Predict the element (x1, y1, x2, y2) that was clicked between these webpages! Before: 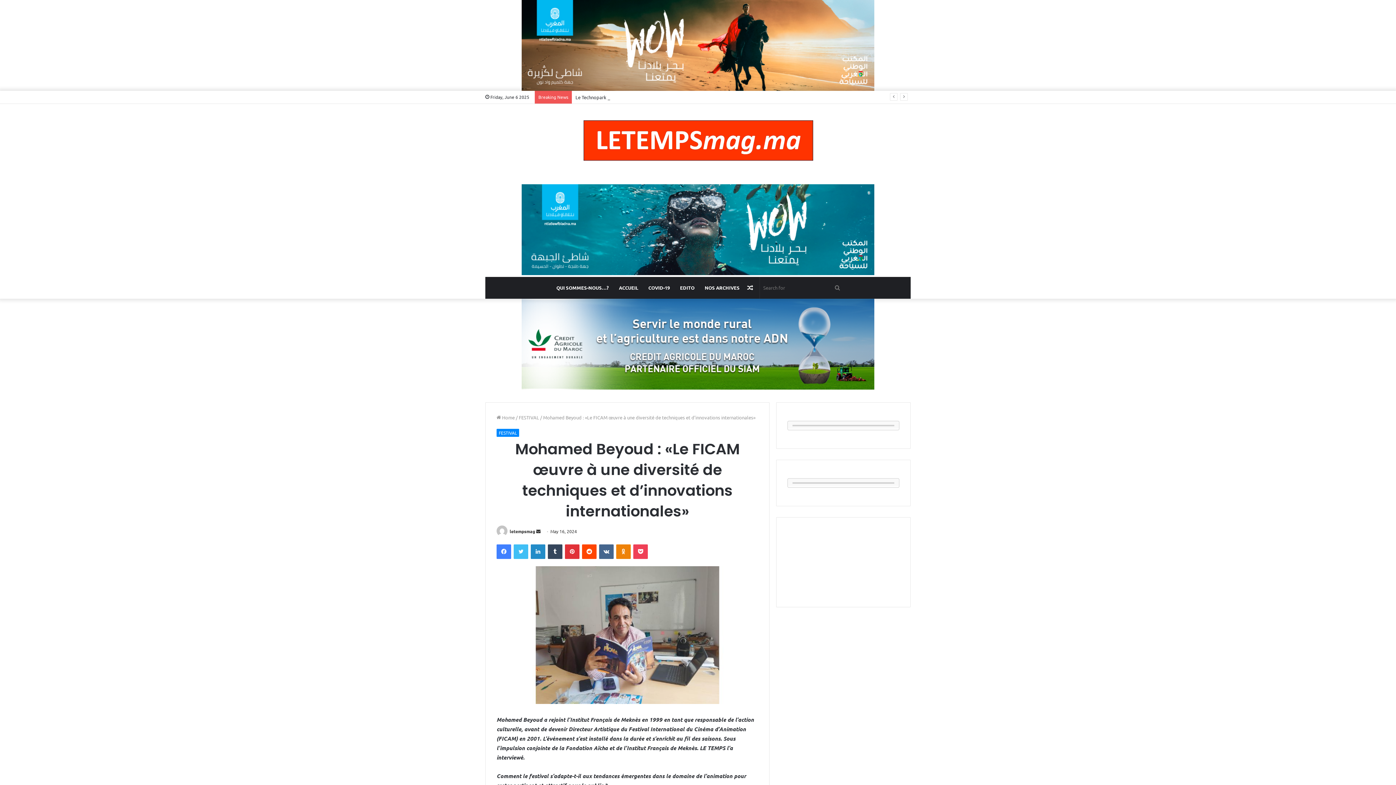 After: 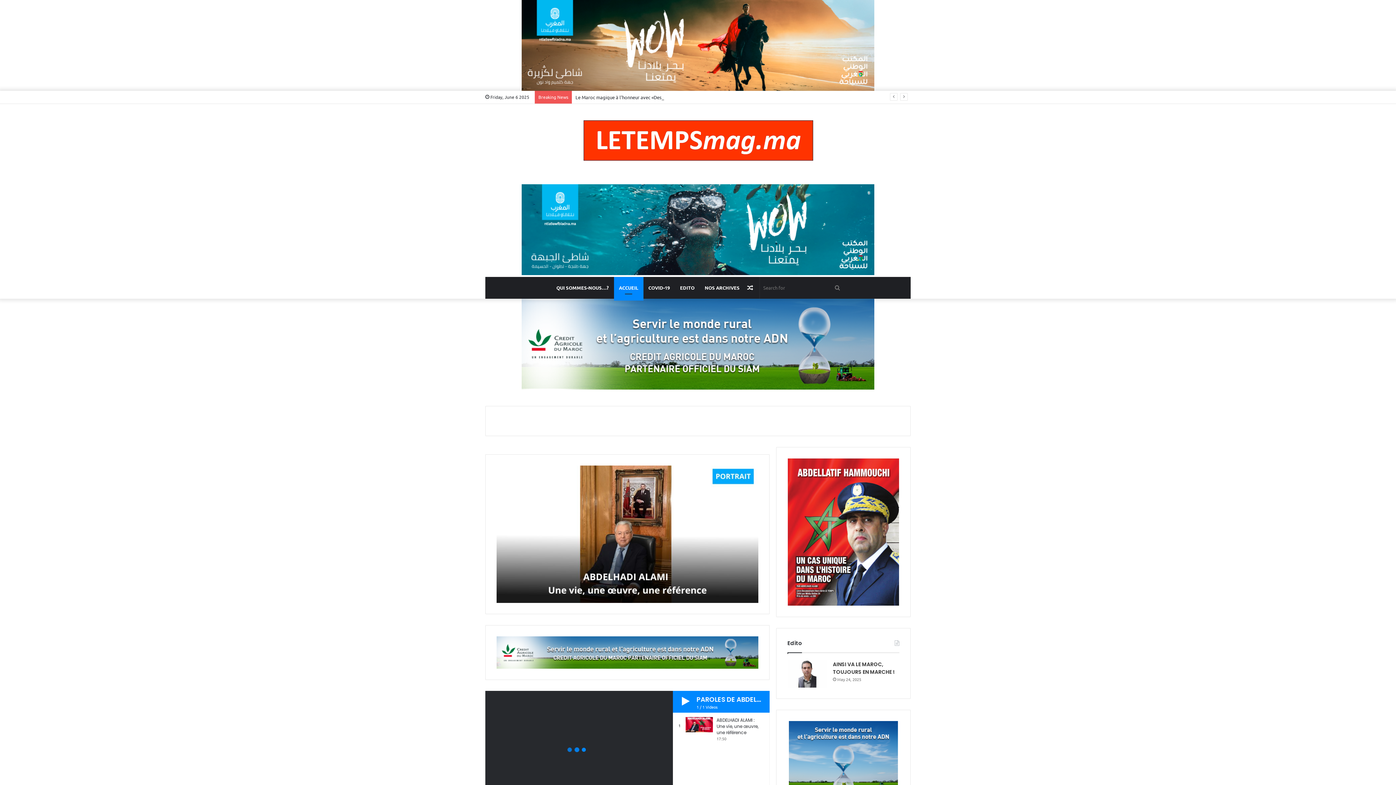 Action: bbox: (614, 277, 643, 298) label: ACCUEIL